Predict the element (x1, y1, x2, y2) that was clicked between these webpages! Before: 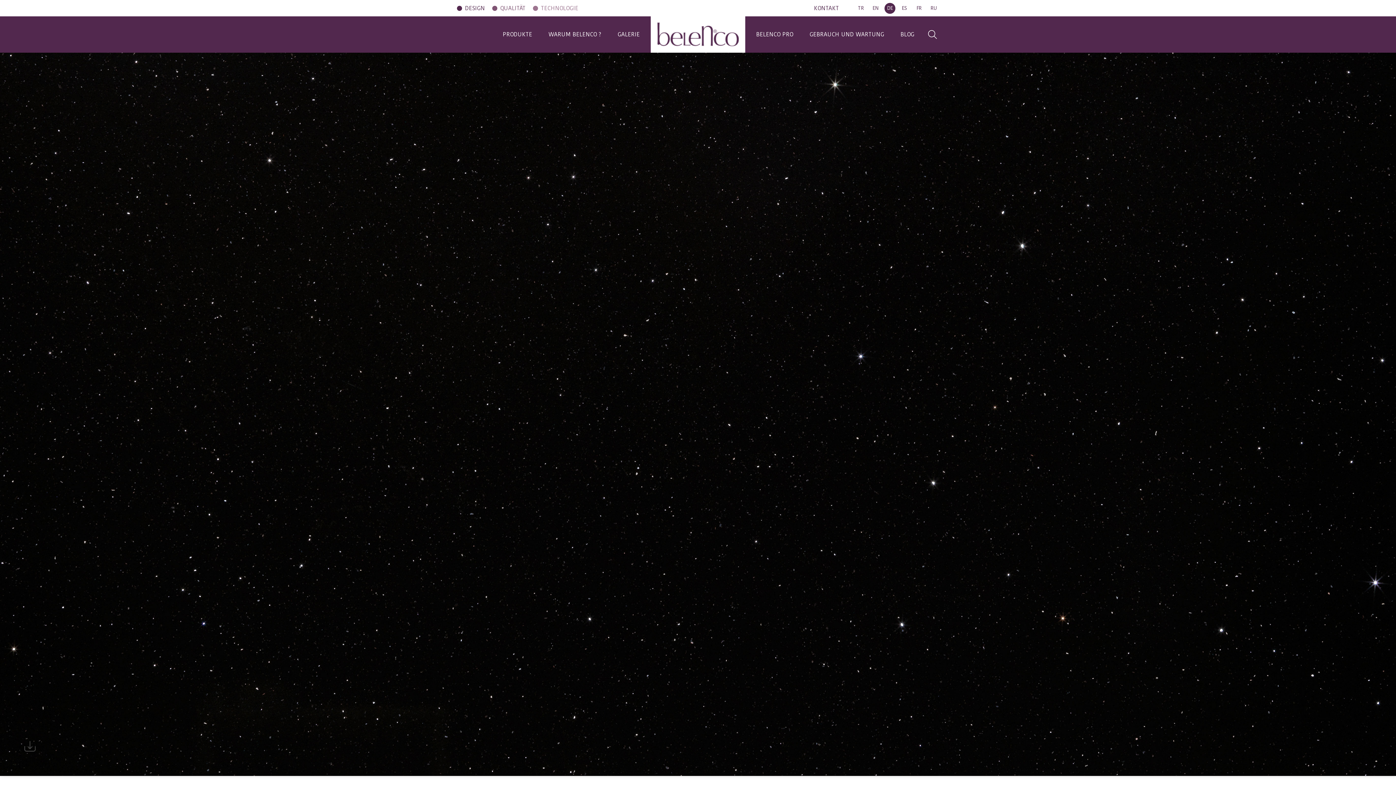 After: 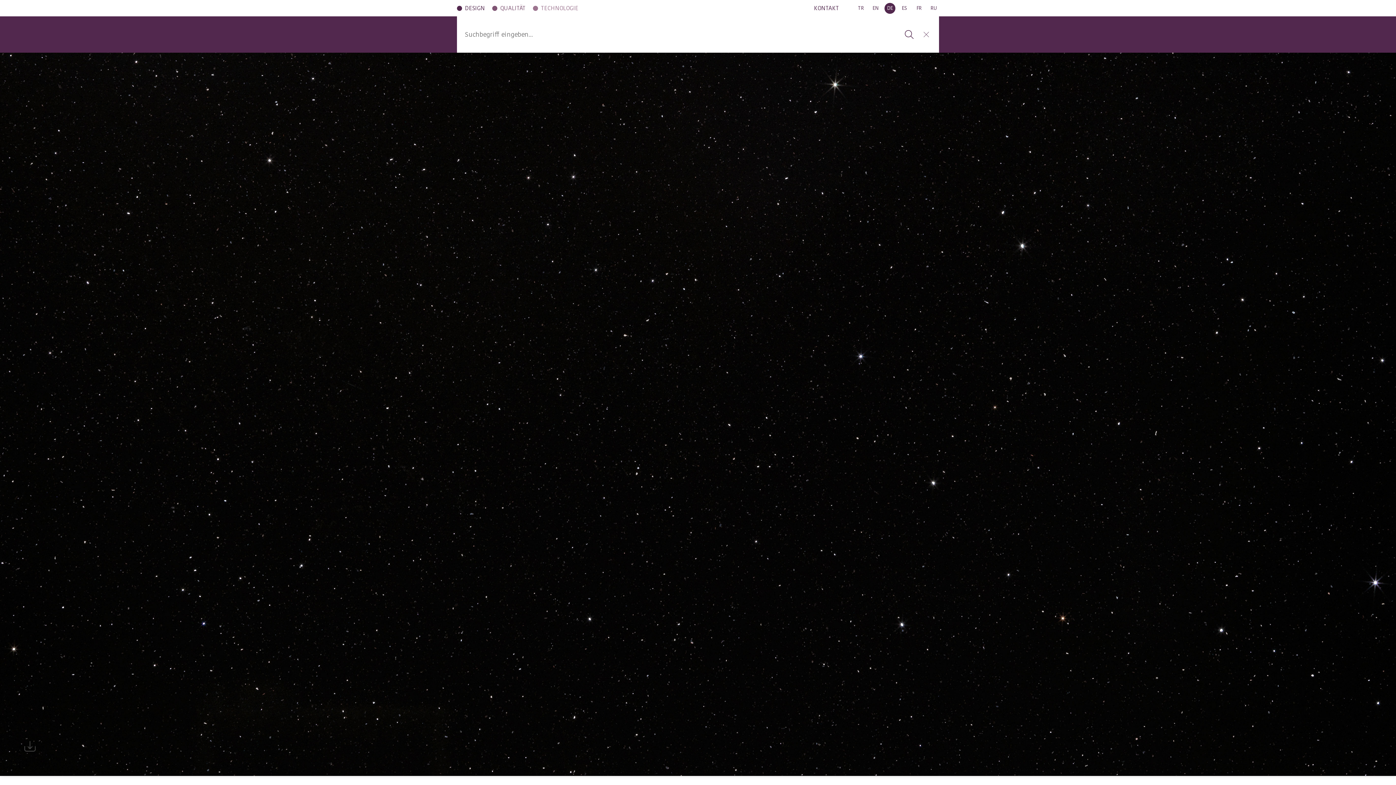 Action: bbox: (926, 29, 939, 39)